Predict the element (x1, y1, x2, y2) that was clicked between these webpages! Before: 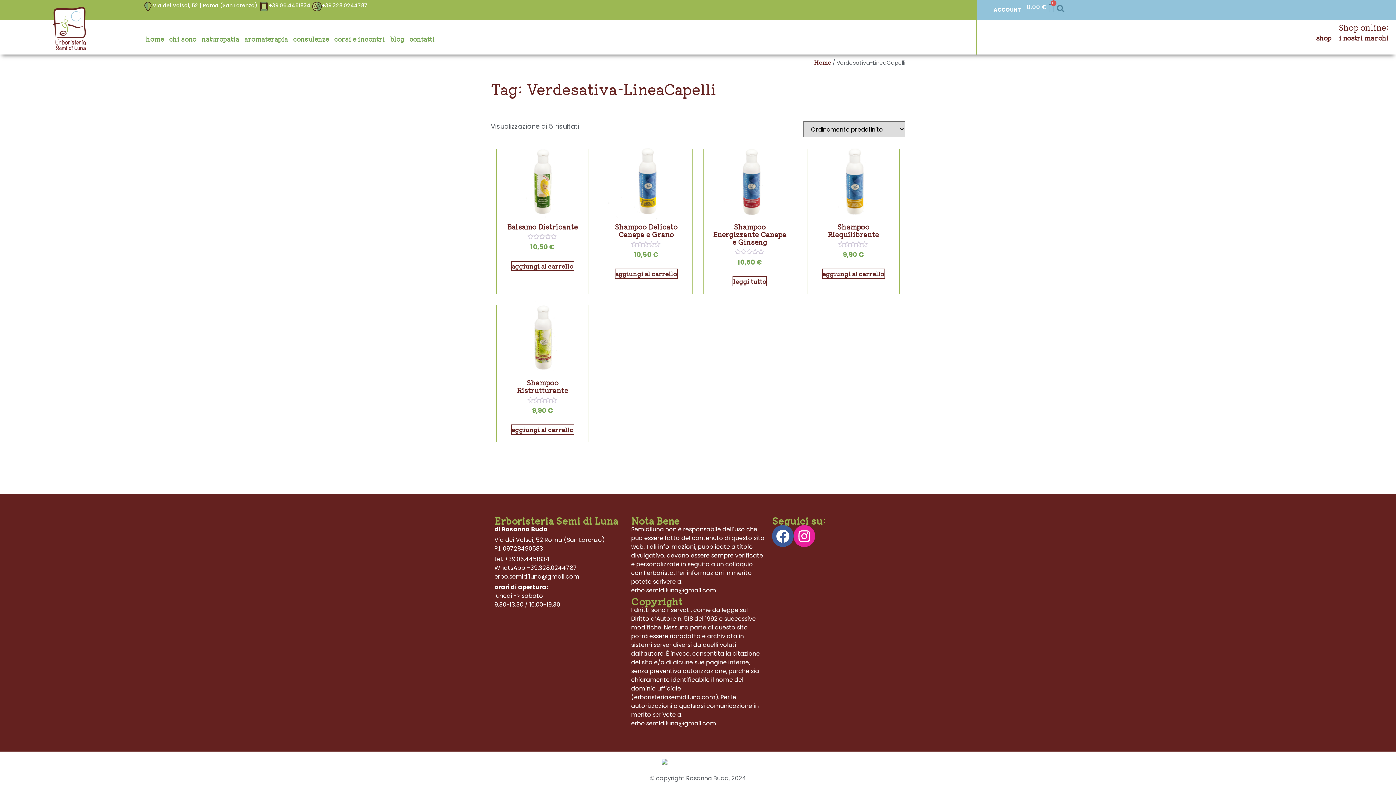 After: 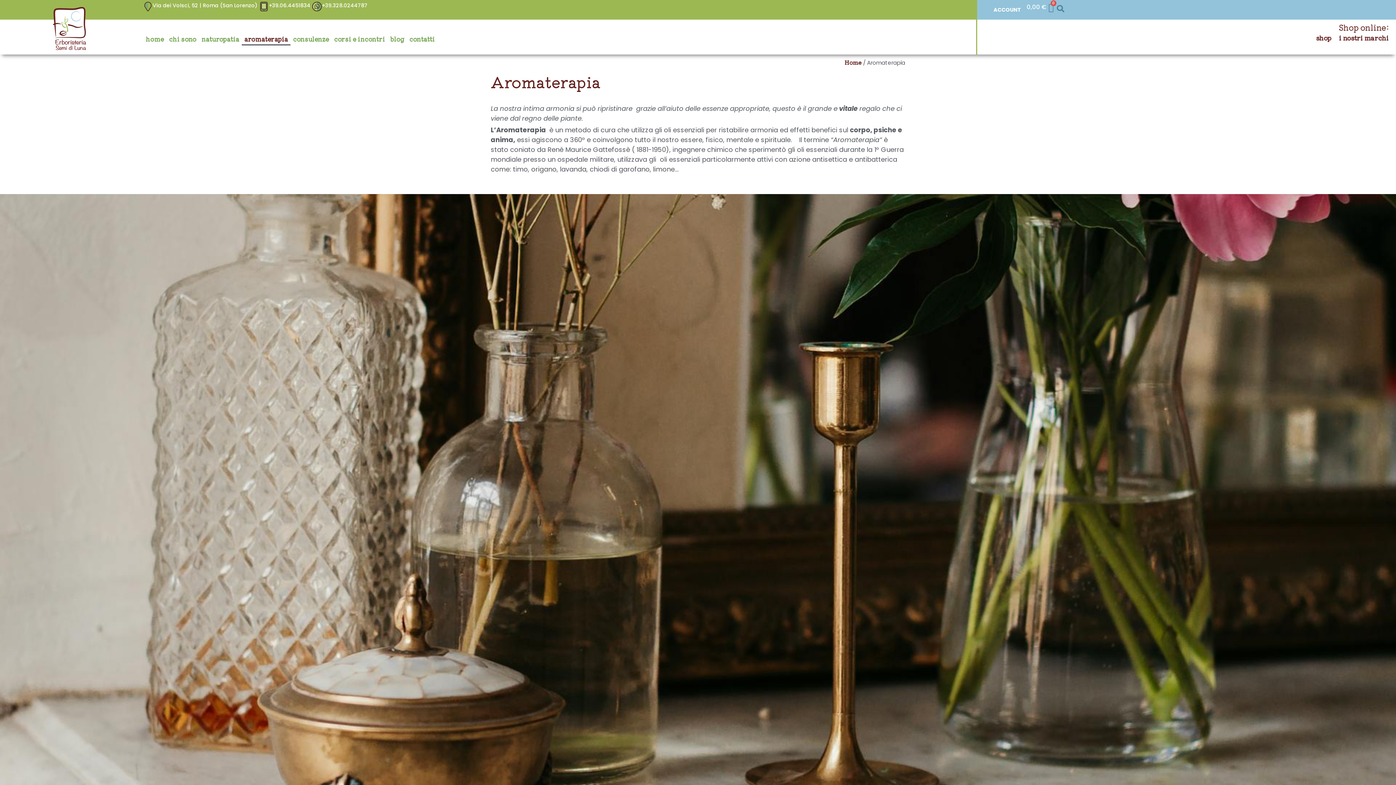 Action: bbox: (241, 32, 290, 45) label: aromaterapia